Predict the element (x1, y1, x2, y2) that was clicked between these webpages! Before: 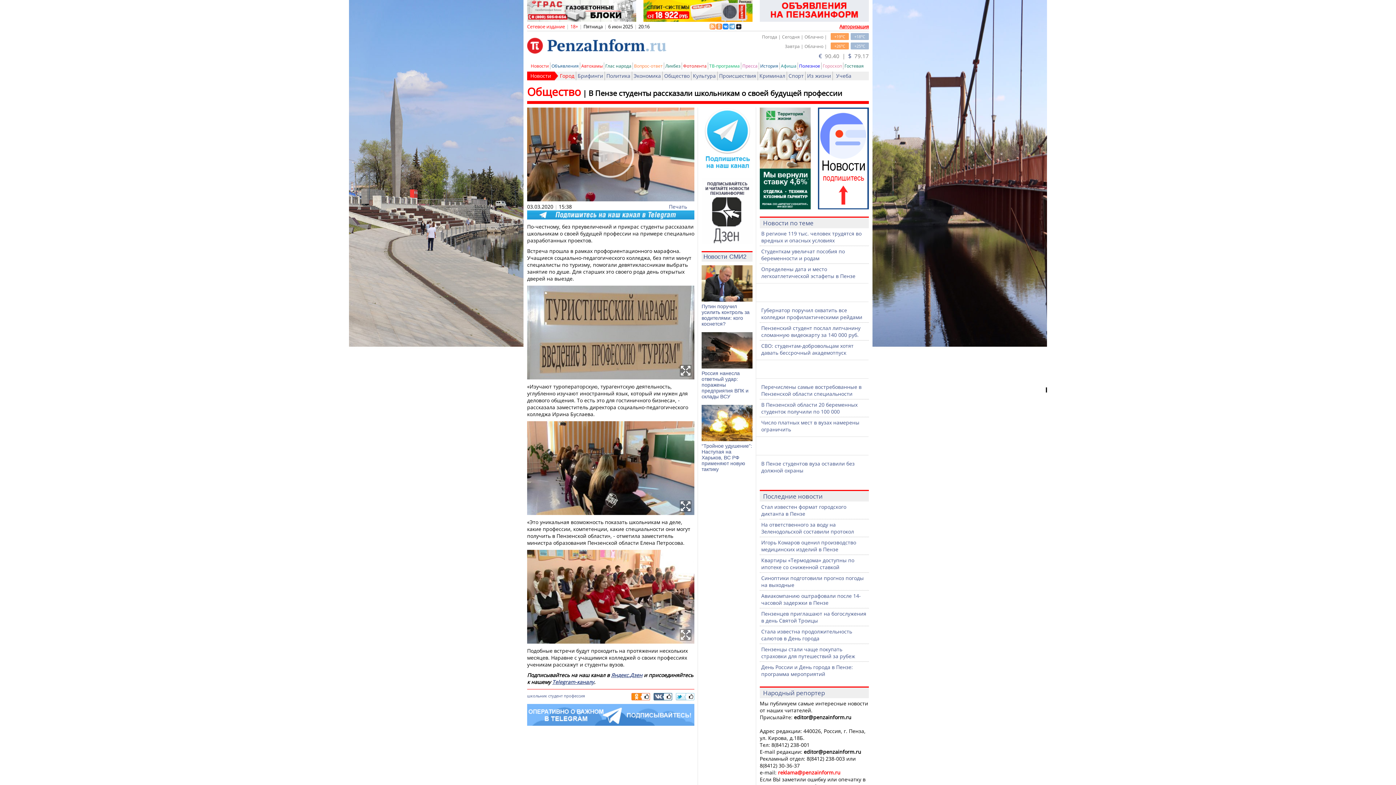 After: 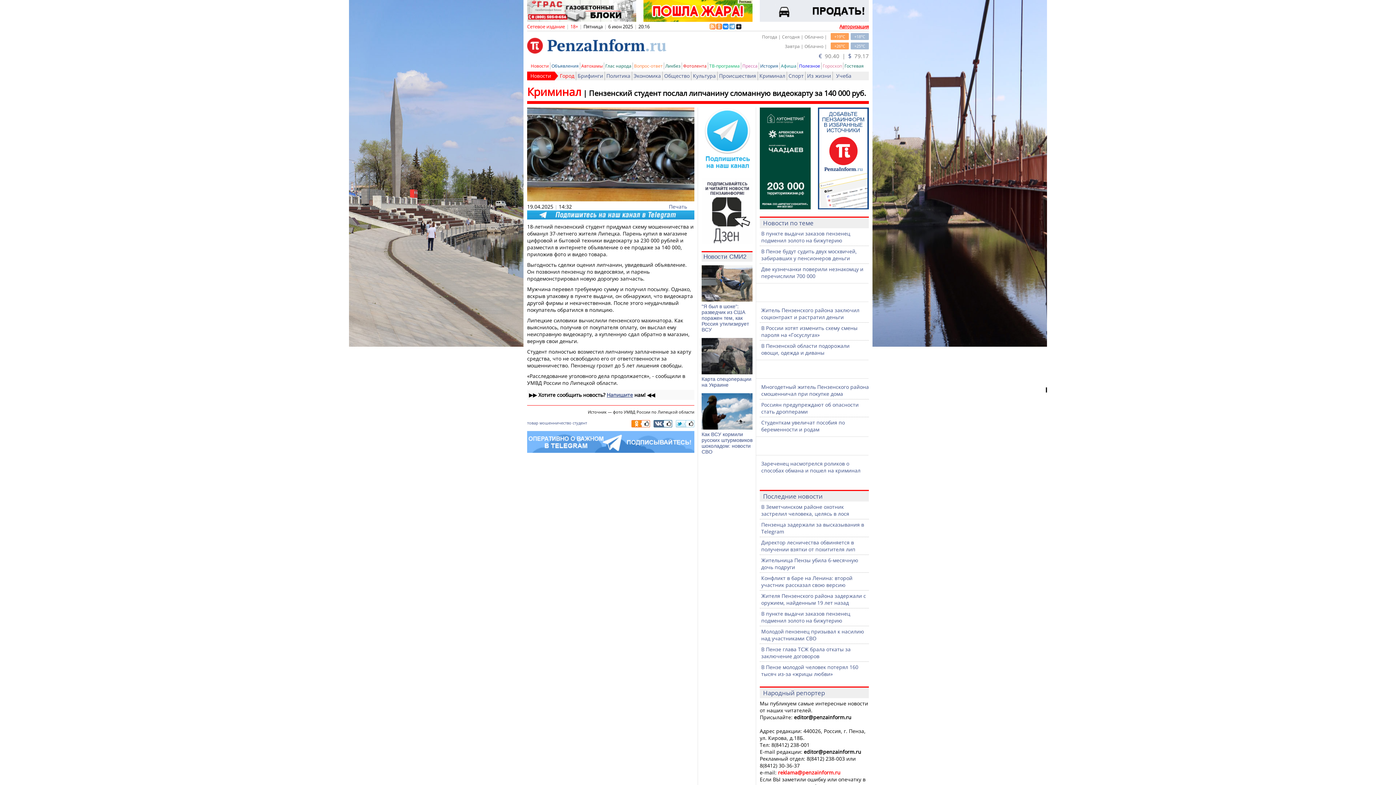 Action: label: Пензенский студент послал липчанину сломанную видеокарту за 140 000 руб. bbox: (761, 324, 860, 338)